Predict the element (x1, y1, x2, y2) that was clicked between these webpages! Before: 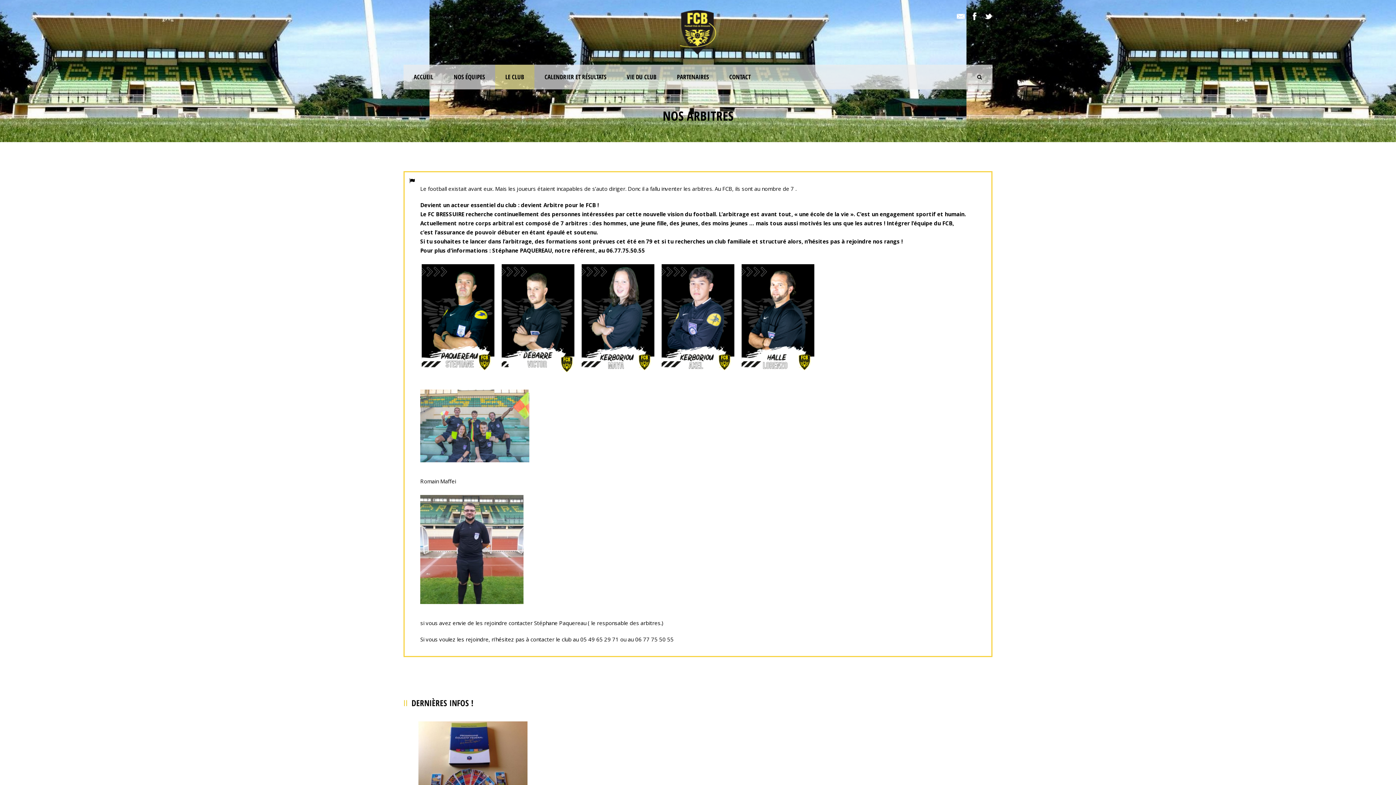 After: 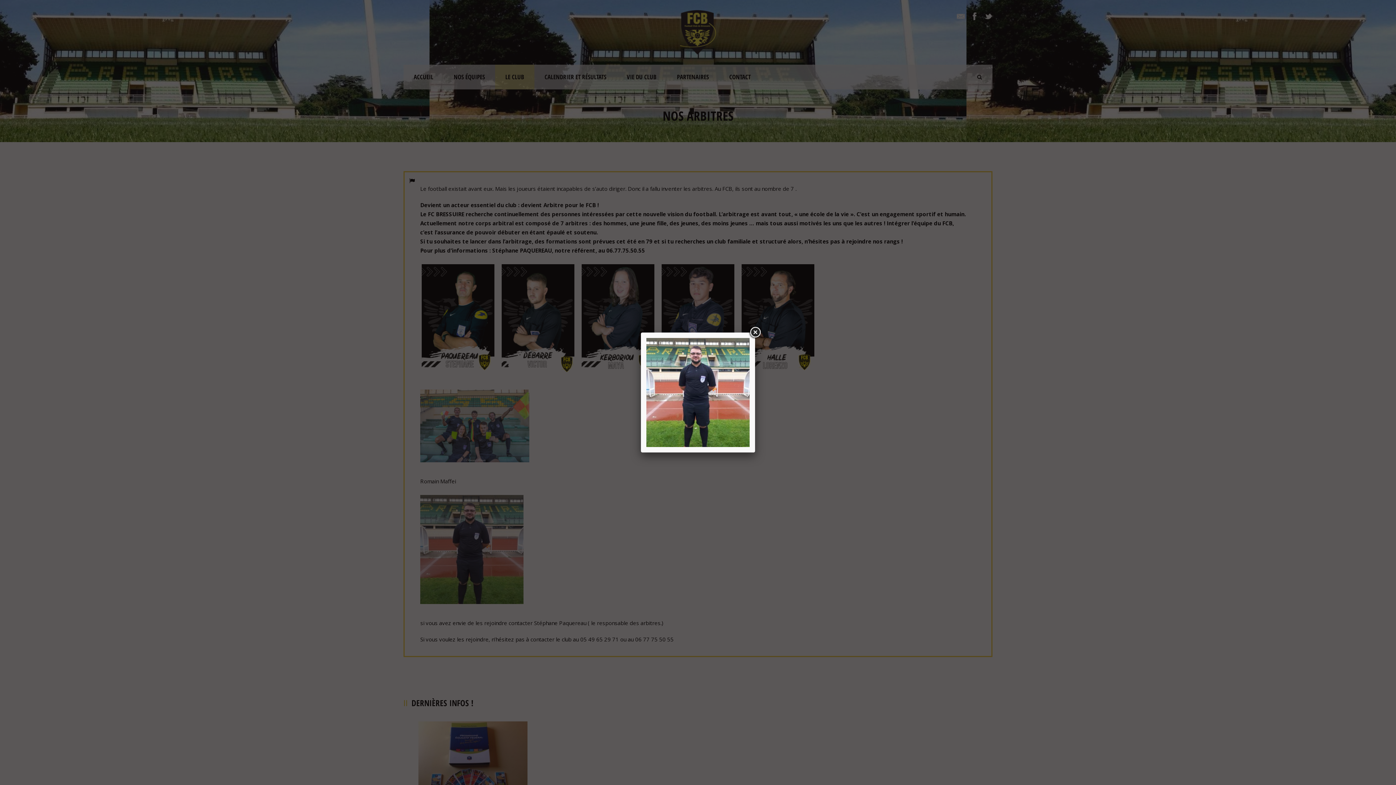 Action: bbox: (420, 548, 530, 555)